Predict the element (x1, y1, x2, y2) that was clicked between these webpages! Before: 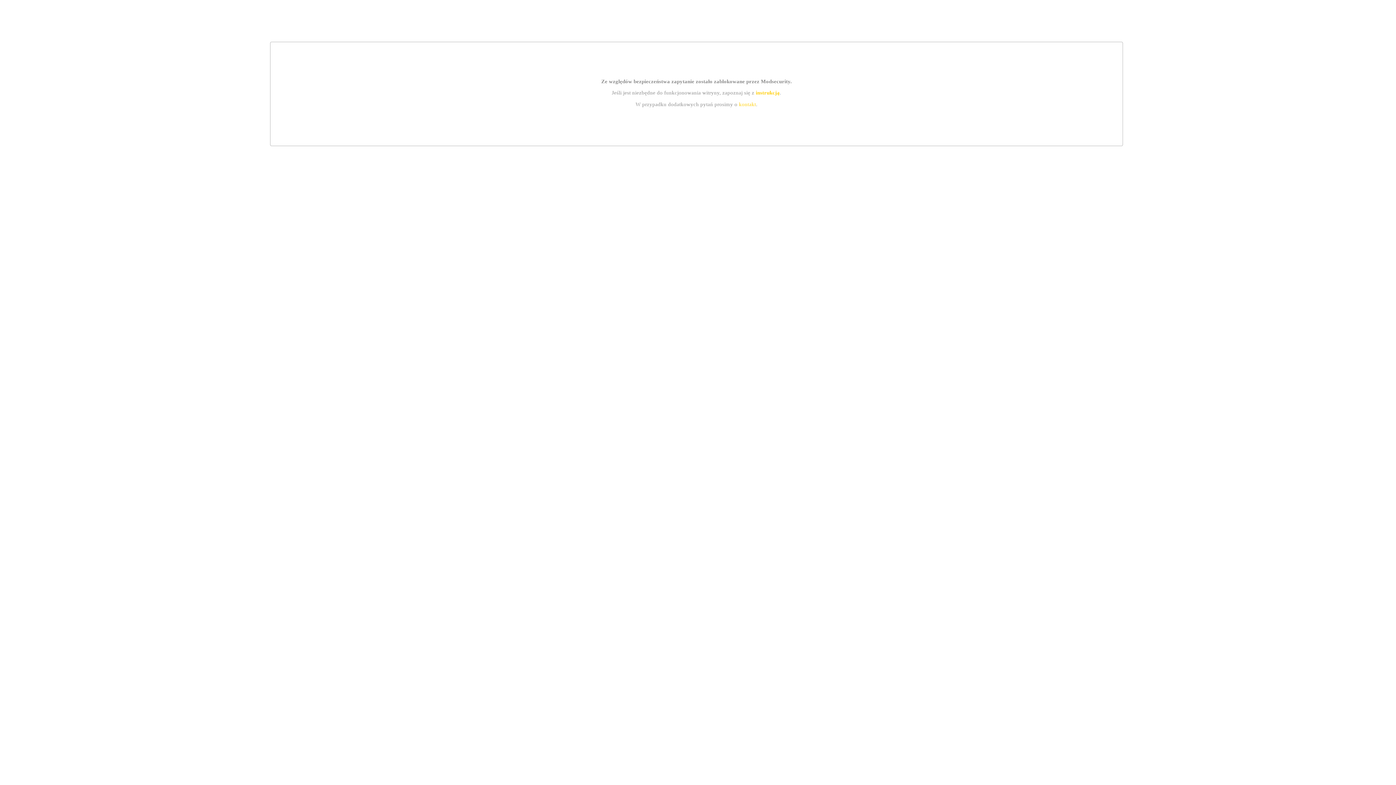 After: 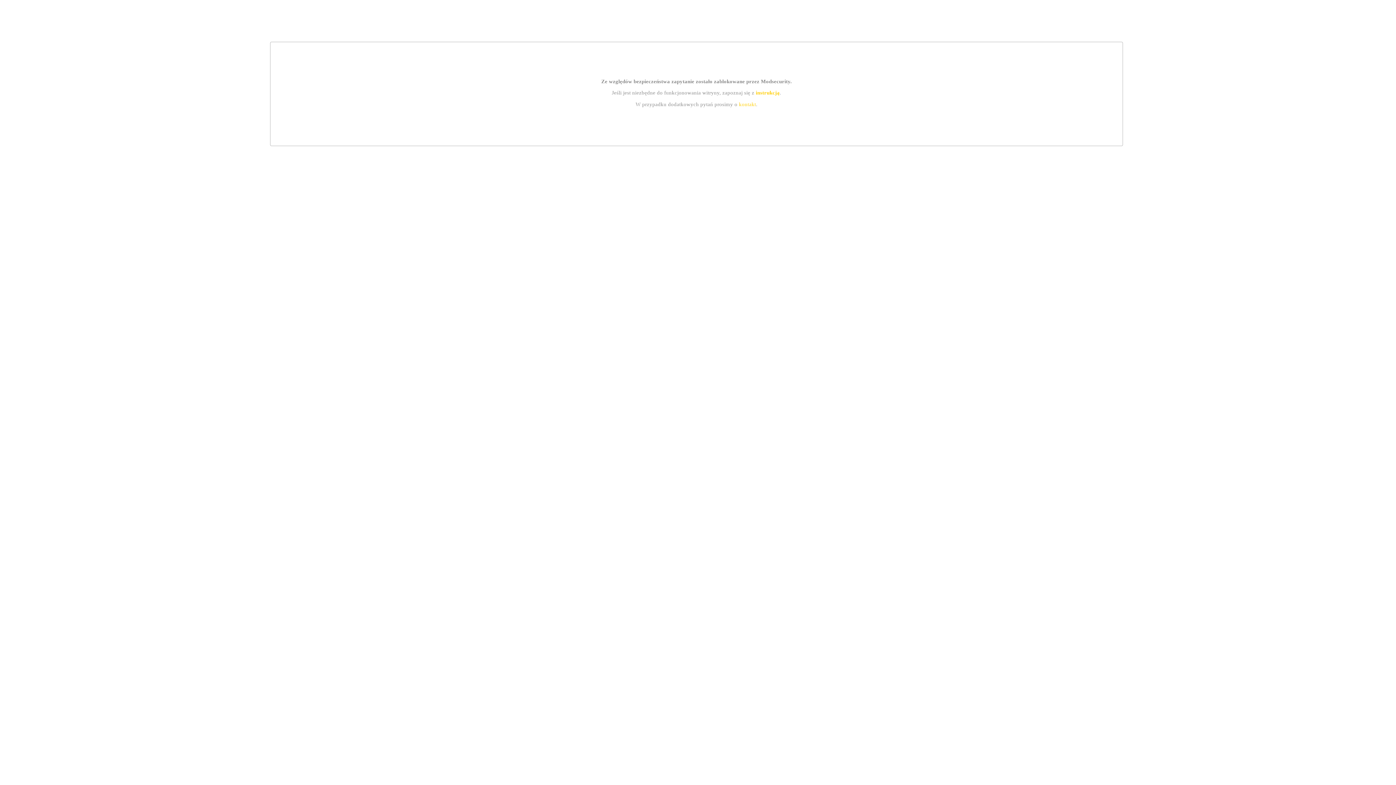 Action: bbox: (755, 89, 779, 95) label: instrukcją